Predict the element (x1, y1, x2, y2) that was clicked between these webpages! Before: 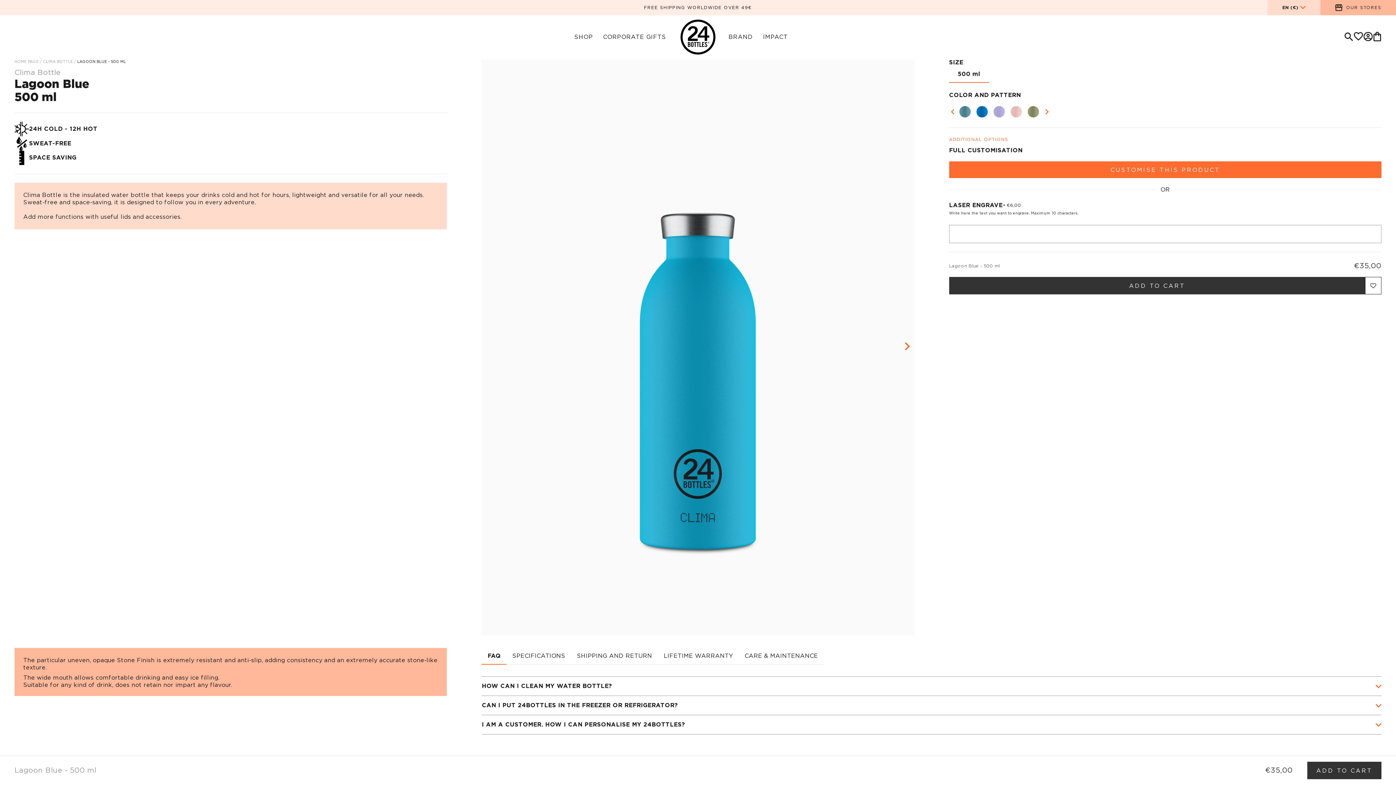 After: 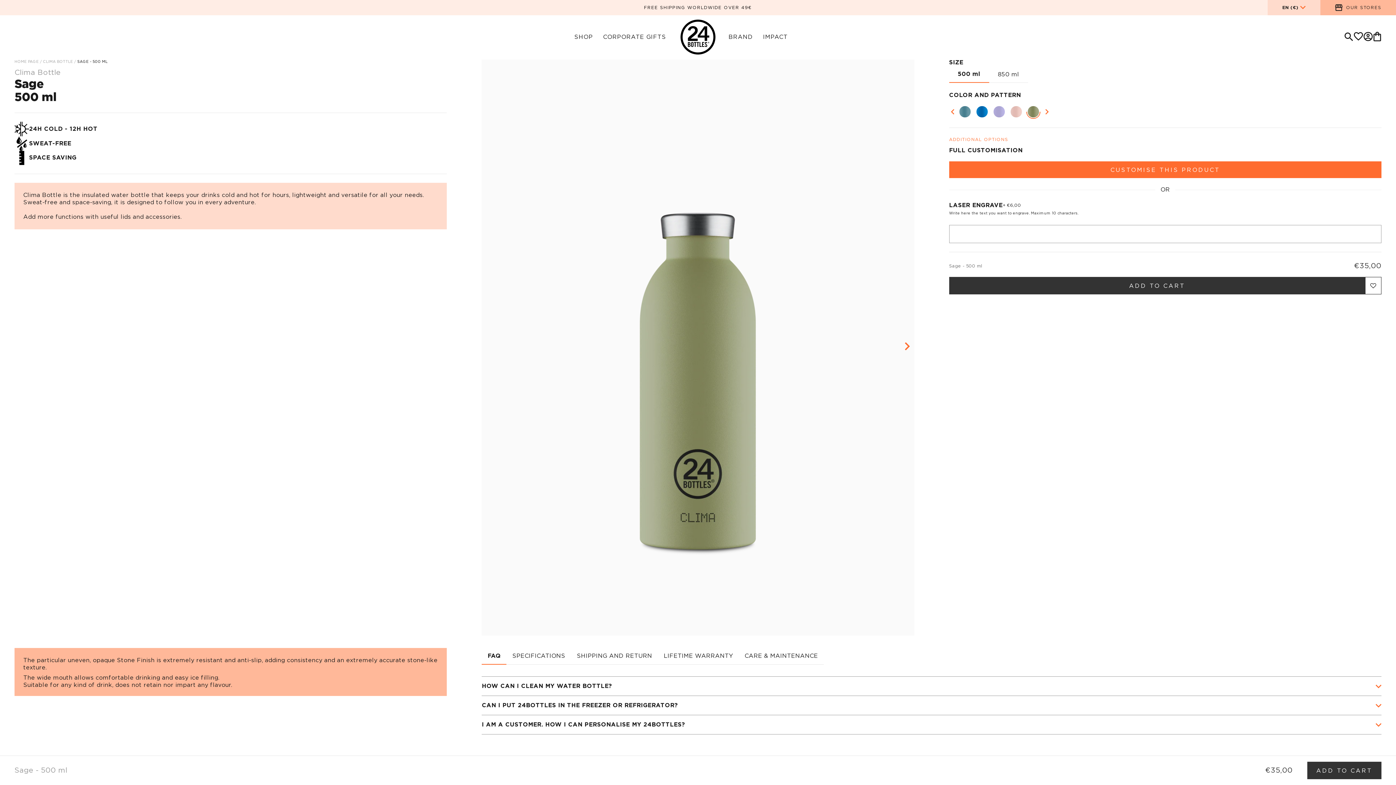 Action: bbox: (1027, 105, 1039, 118)